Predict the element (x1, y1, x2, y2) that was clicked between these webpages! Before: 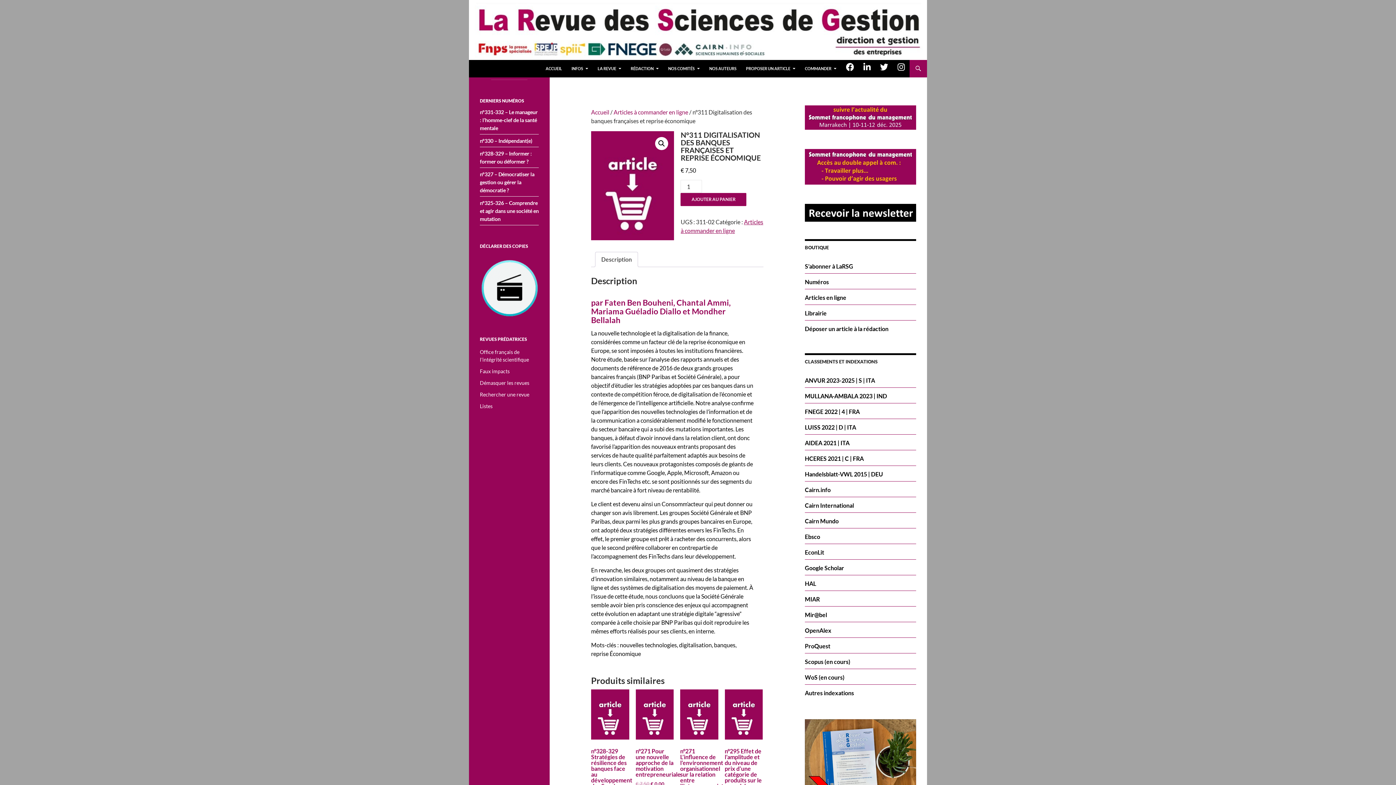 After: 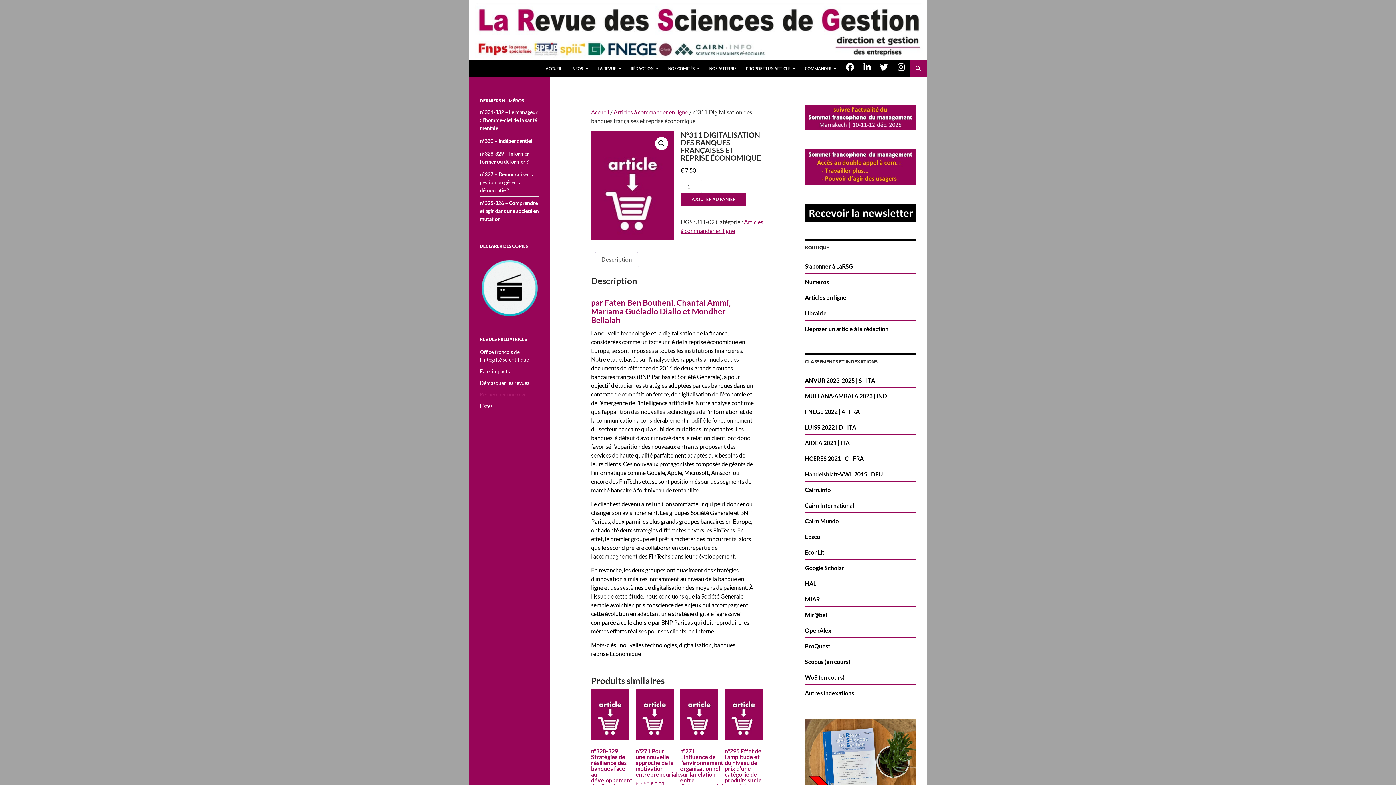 Action: bbox: (480, 389, 538, 398) label: Rechercher une revue